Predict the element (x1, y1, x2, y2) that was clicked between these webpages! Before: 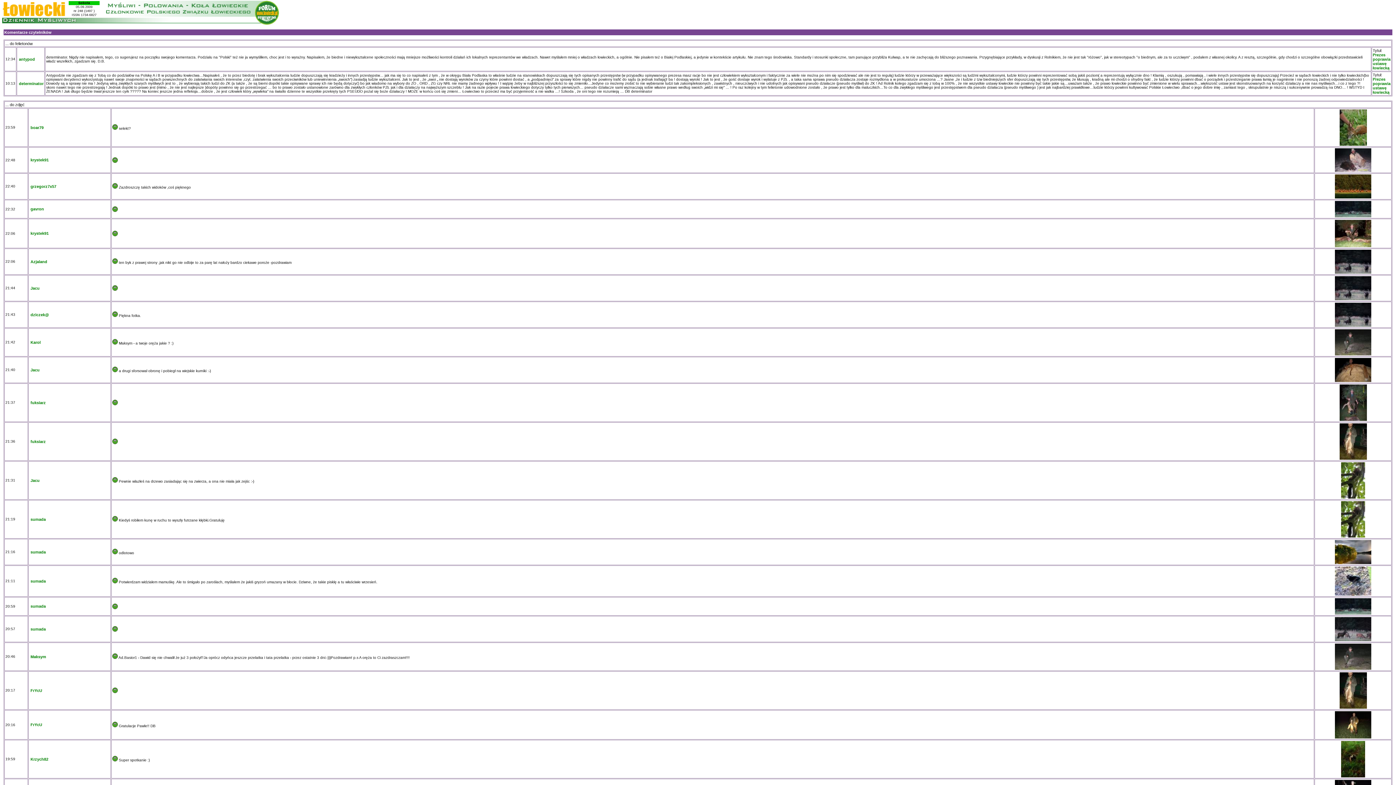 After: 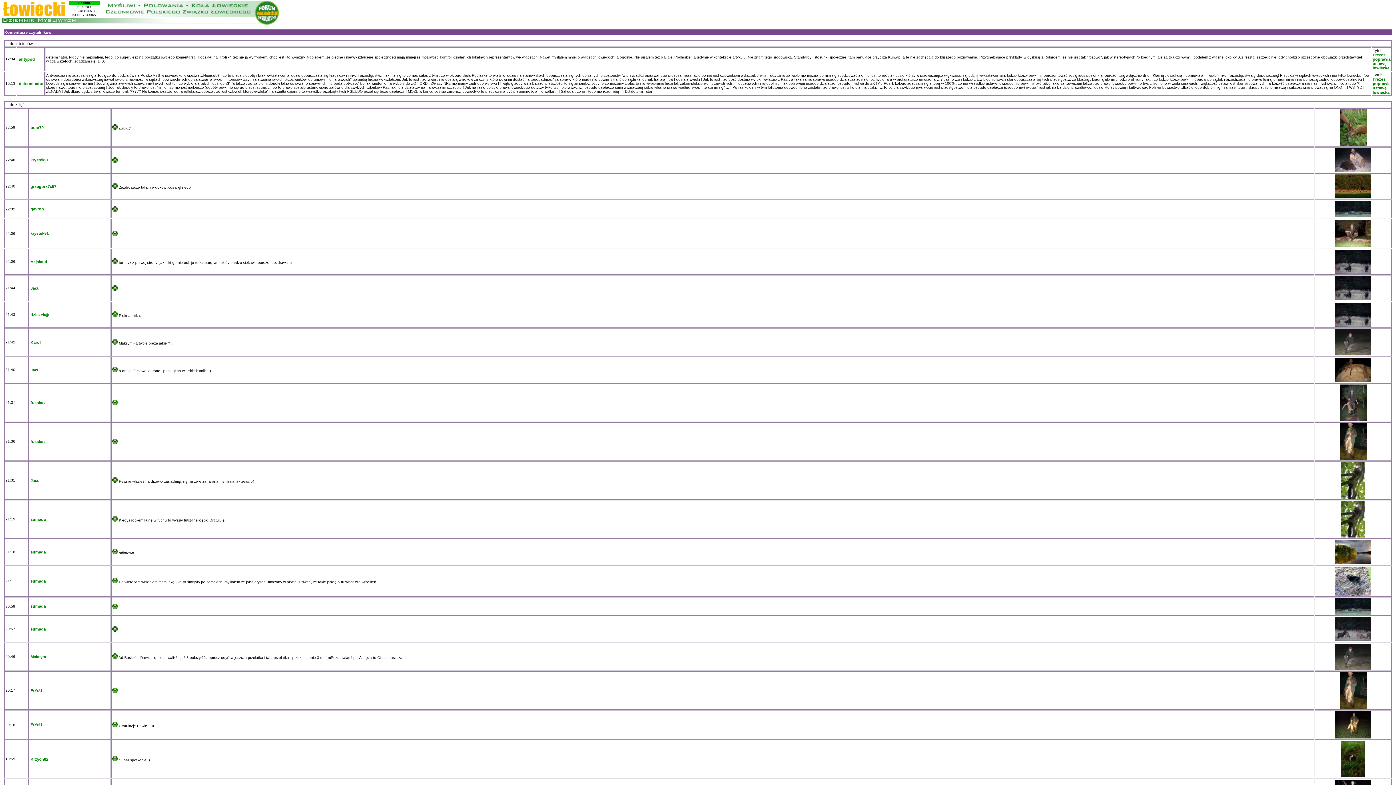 Action: bbox: (1339, 417, 1367, 421)